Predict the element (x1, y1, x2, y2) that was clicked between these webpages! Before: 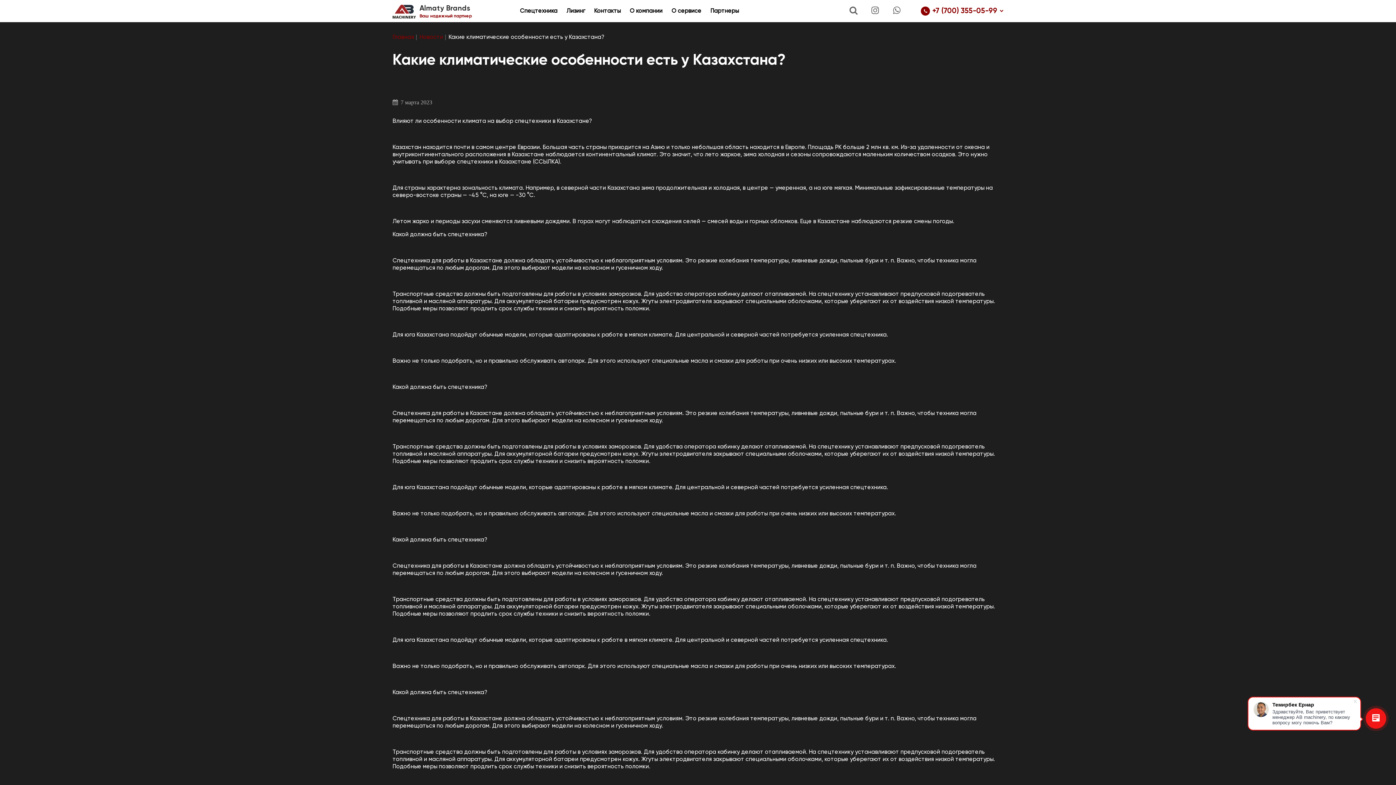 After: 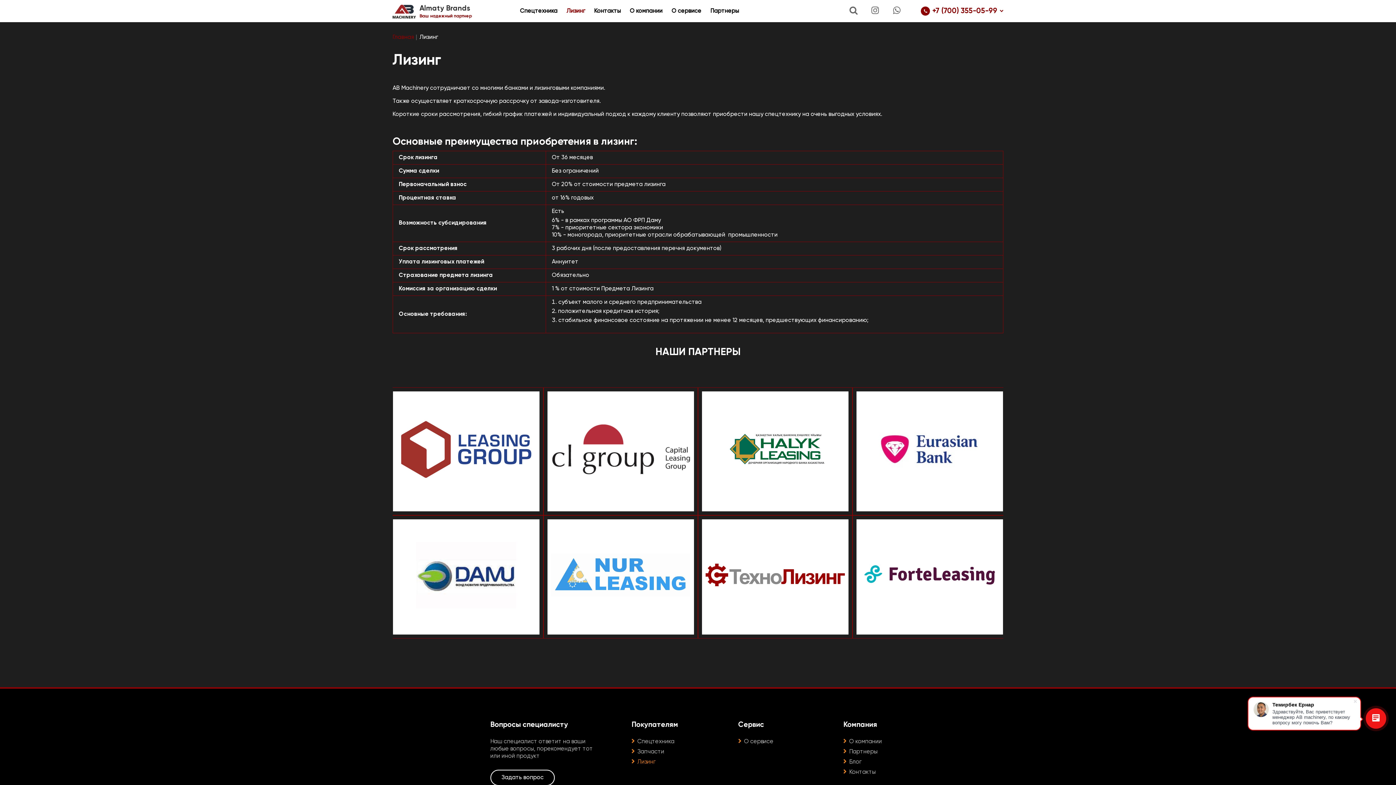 Action: label: Лизинг bbox: (566, 7, 585, 14)